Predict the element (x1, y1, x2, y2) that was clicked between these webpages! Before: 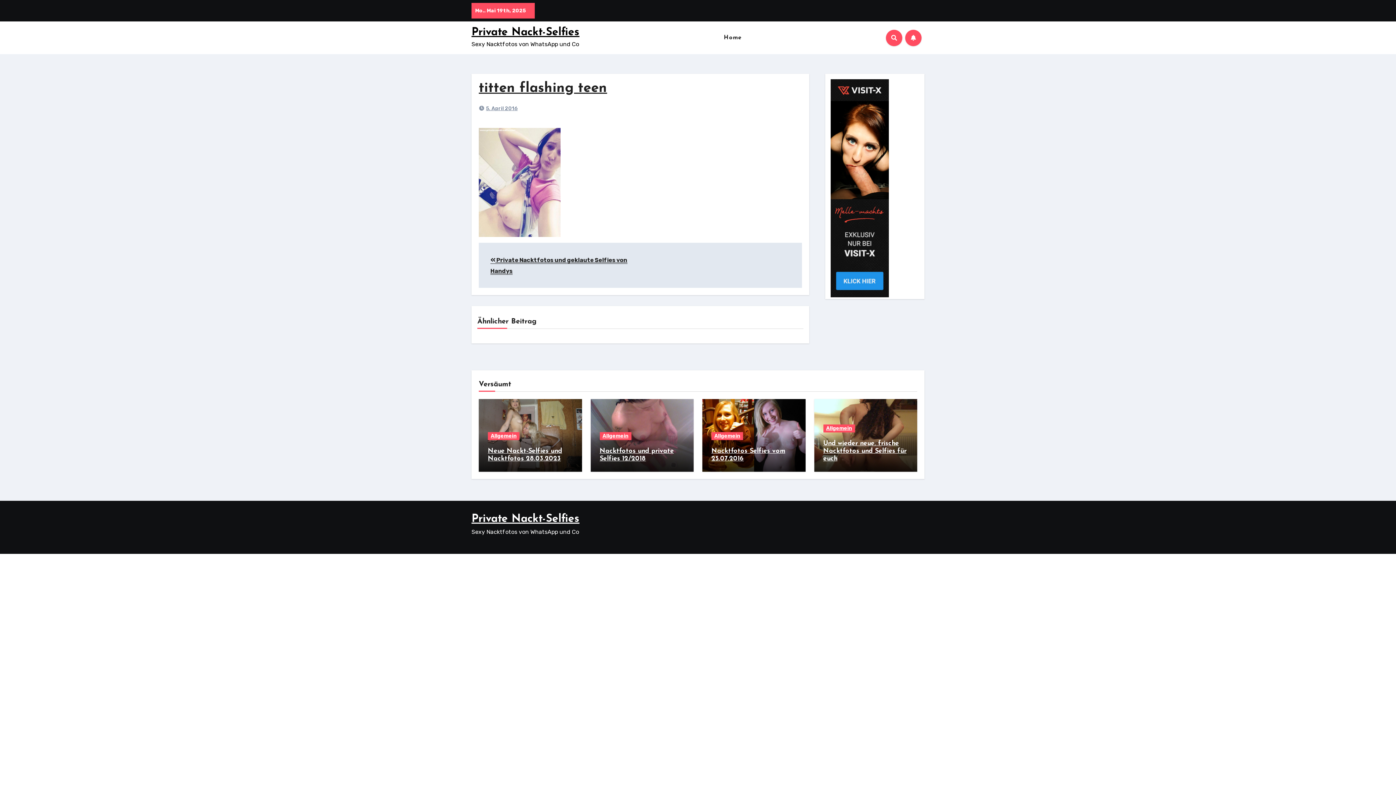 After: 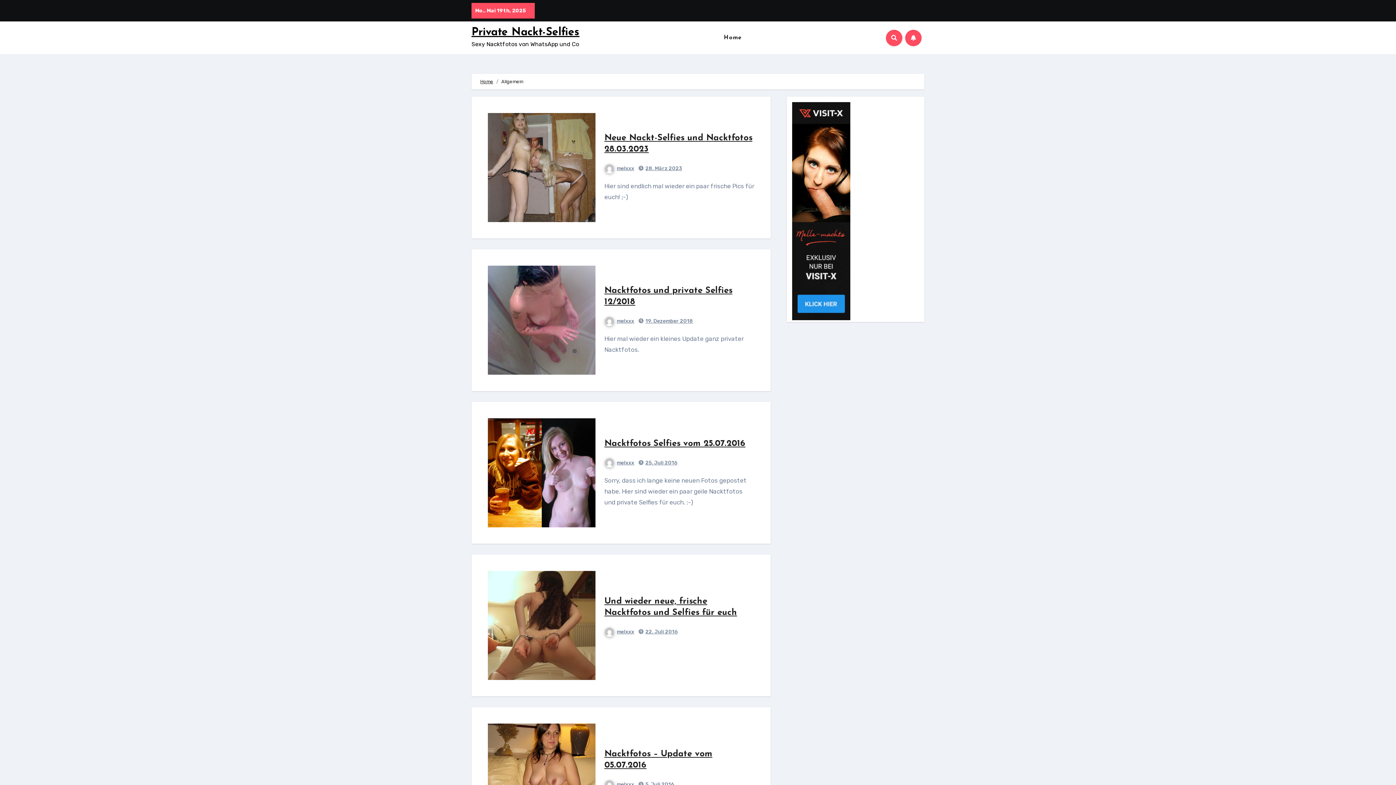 Action: label: Allgemein bbox: (488, 432, 519, 440)